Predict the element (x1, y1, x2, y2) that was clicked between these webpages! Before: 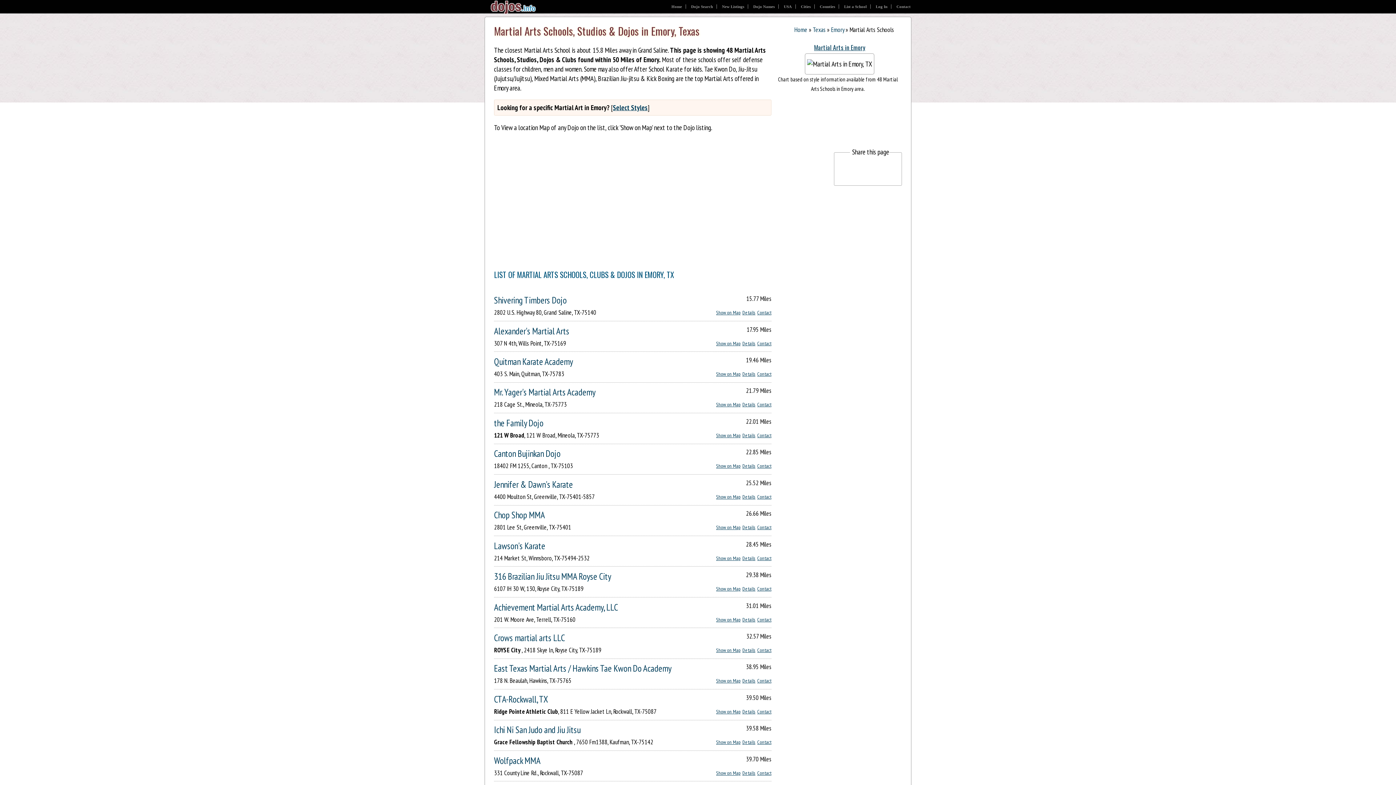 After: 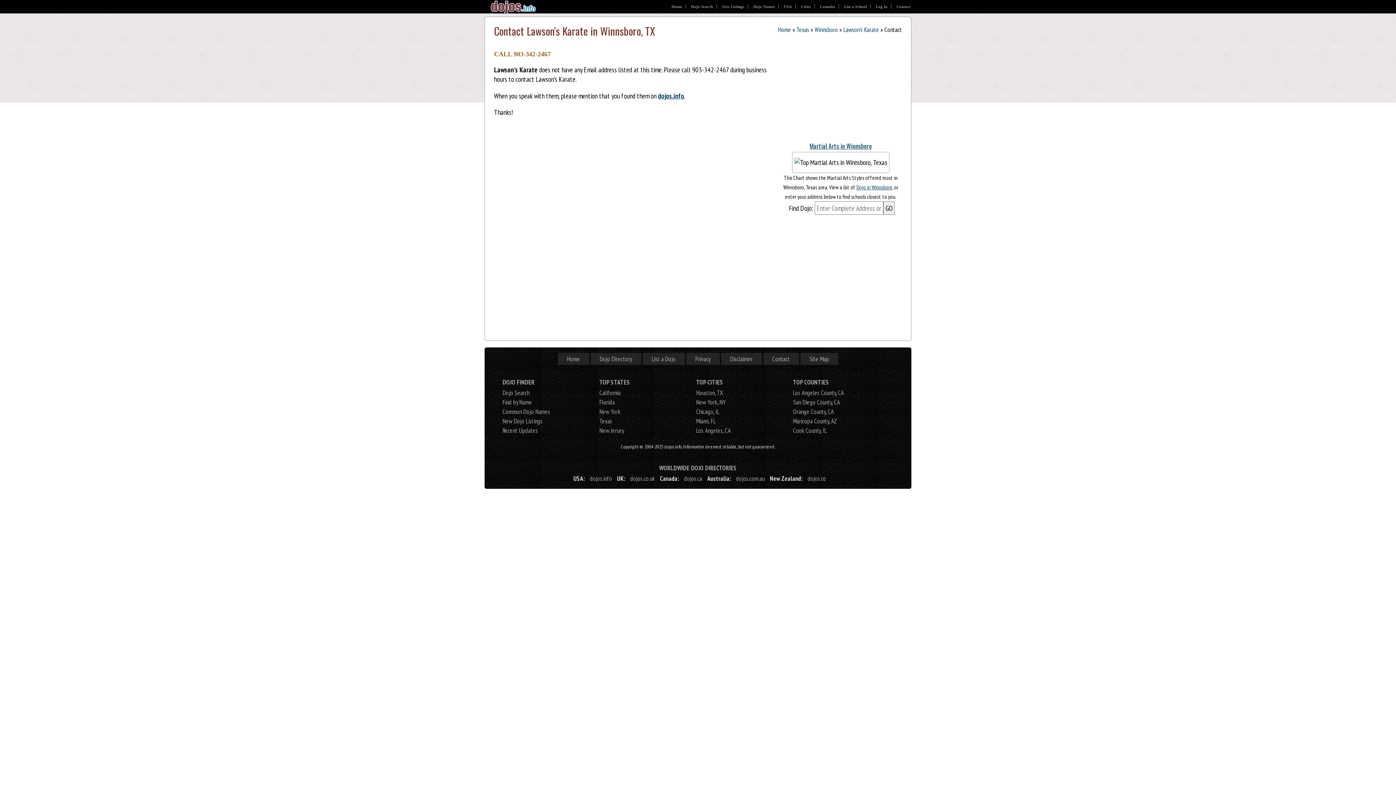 Action: label: Contact bbox: (757, 553, 771, 563)